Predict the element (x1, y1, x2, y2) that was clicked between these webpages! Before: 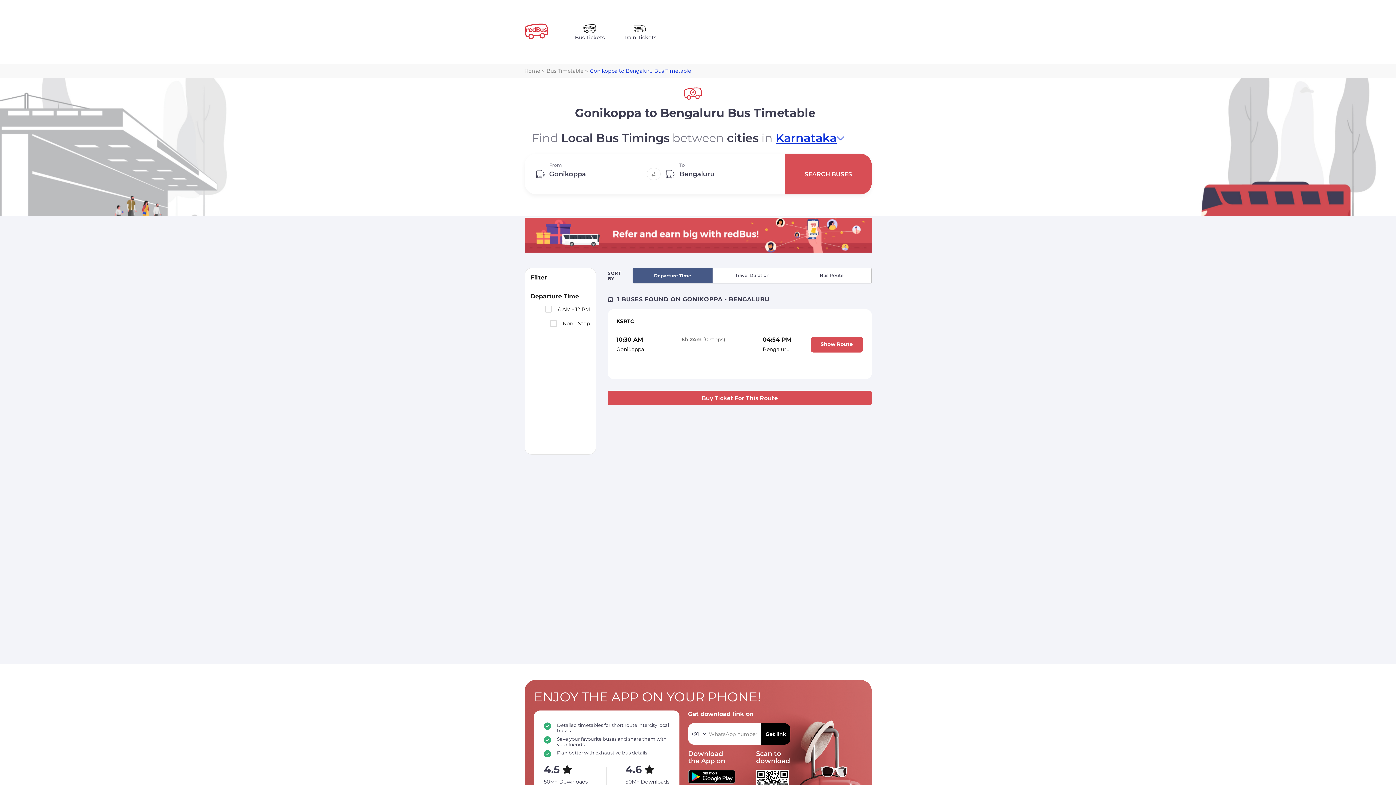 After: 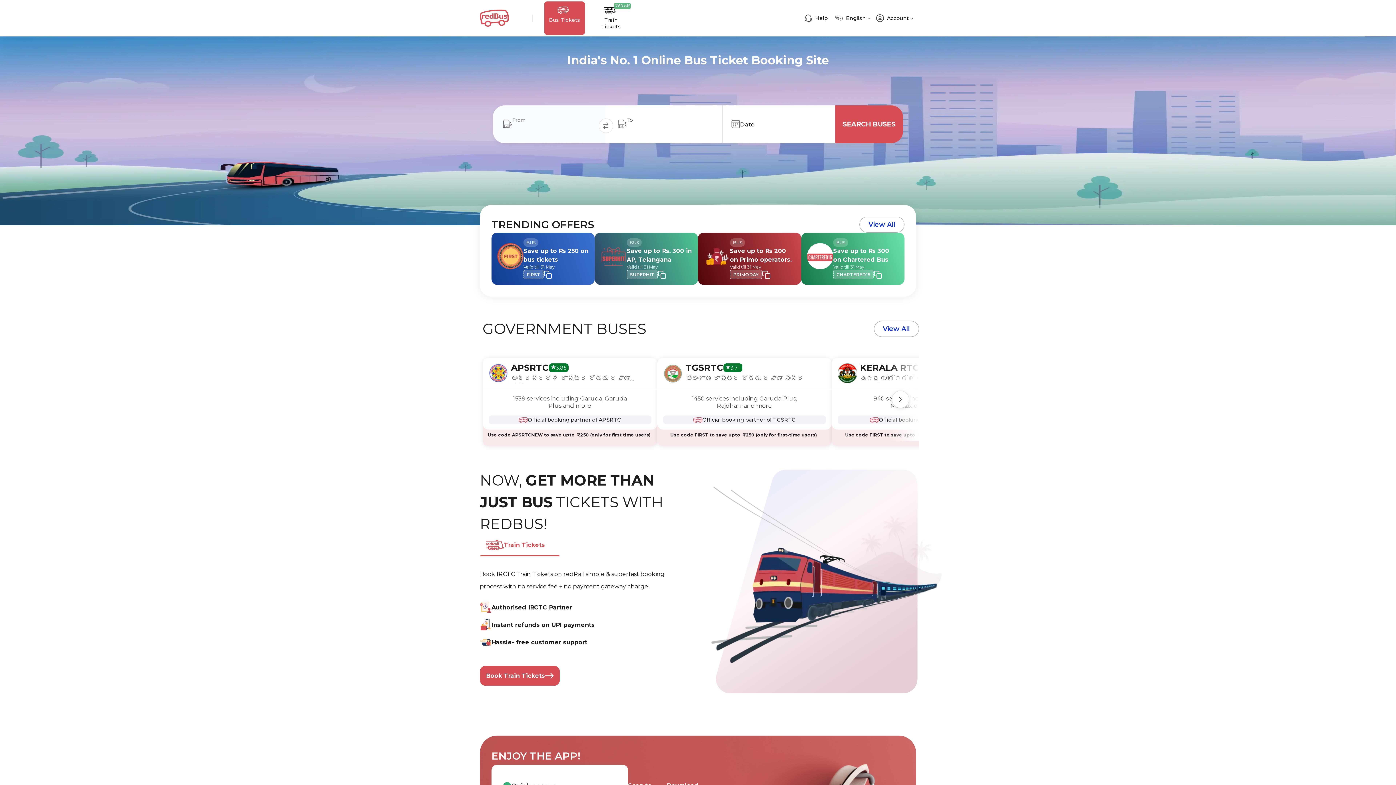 Action: label: Bus Tickets bbox: (571, 19, 608, 44)